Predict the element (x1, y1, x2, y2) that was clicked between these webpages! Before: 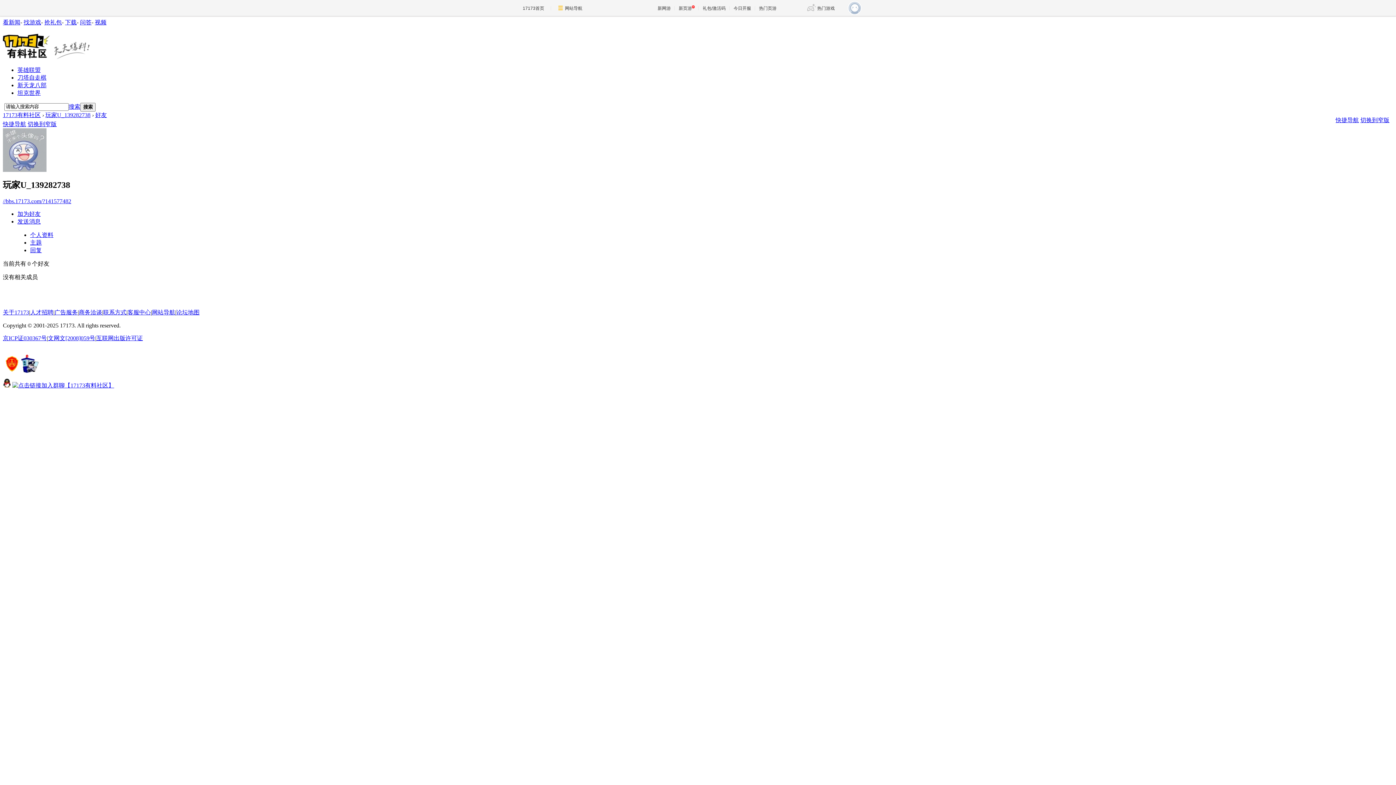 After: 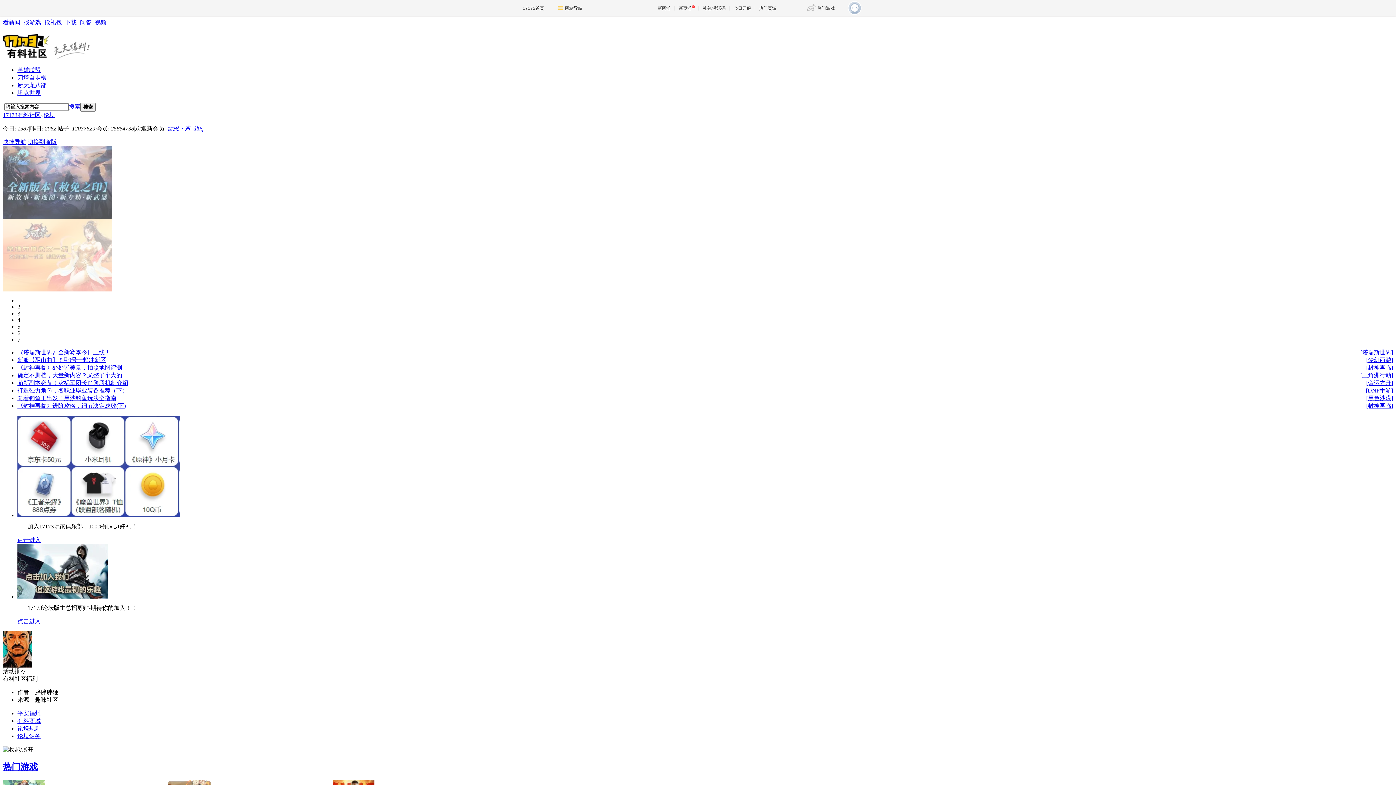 Action: bbox: (2, 51, 89, 61)